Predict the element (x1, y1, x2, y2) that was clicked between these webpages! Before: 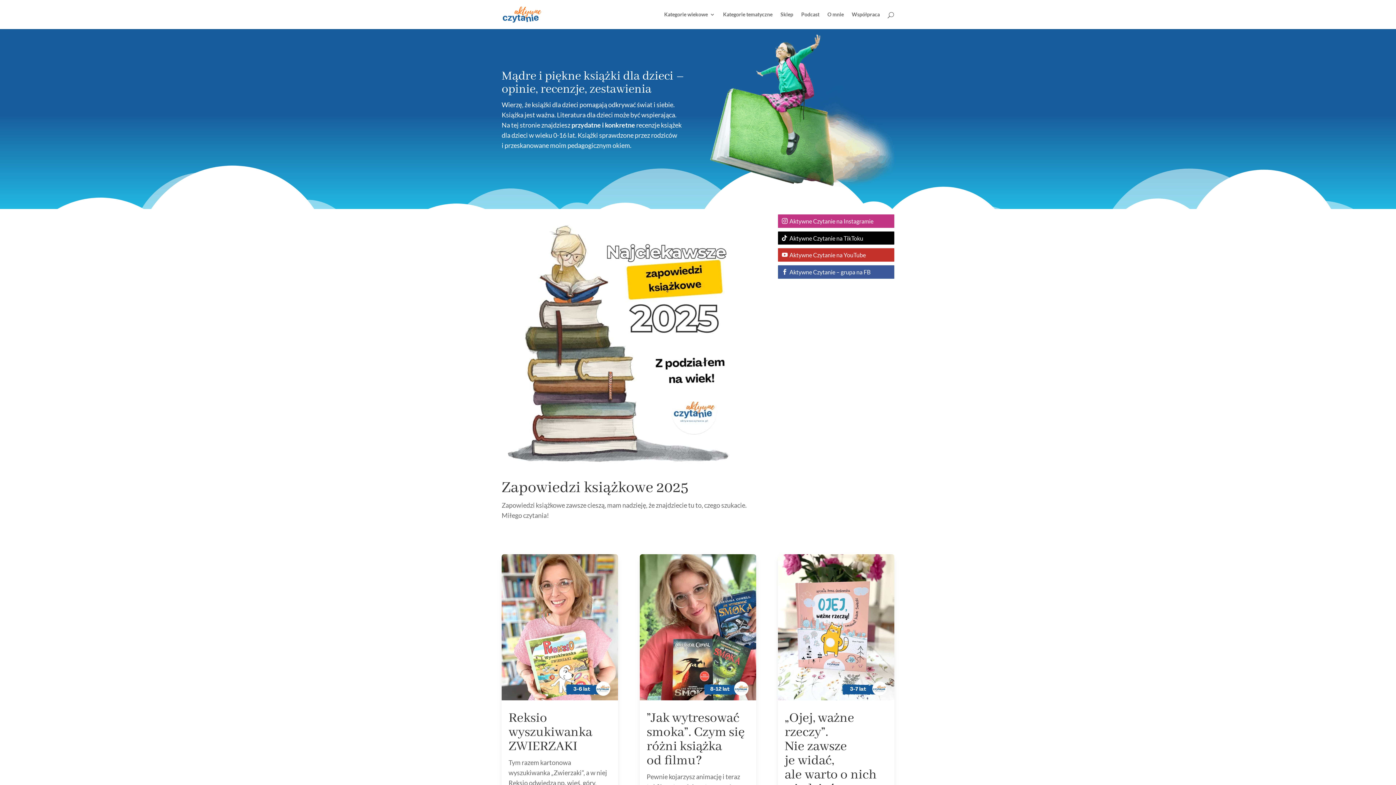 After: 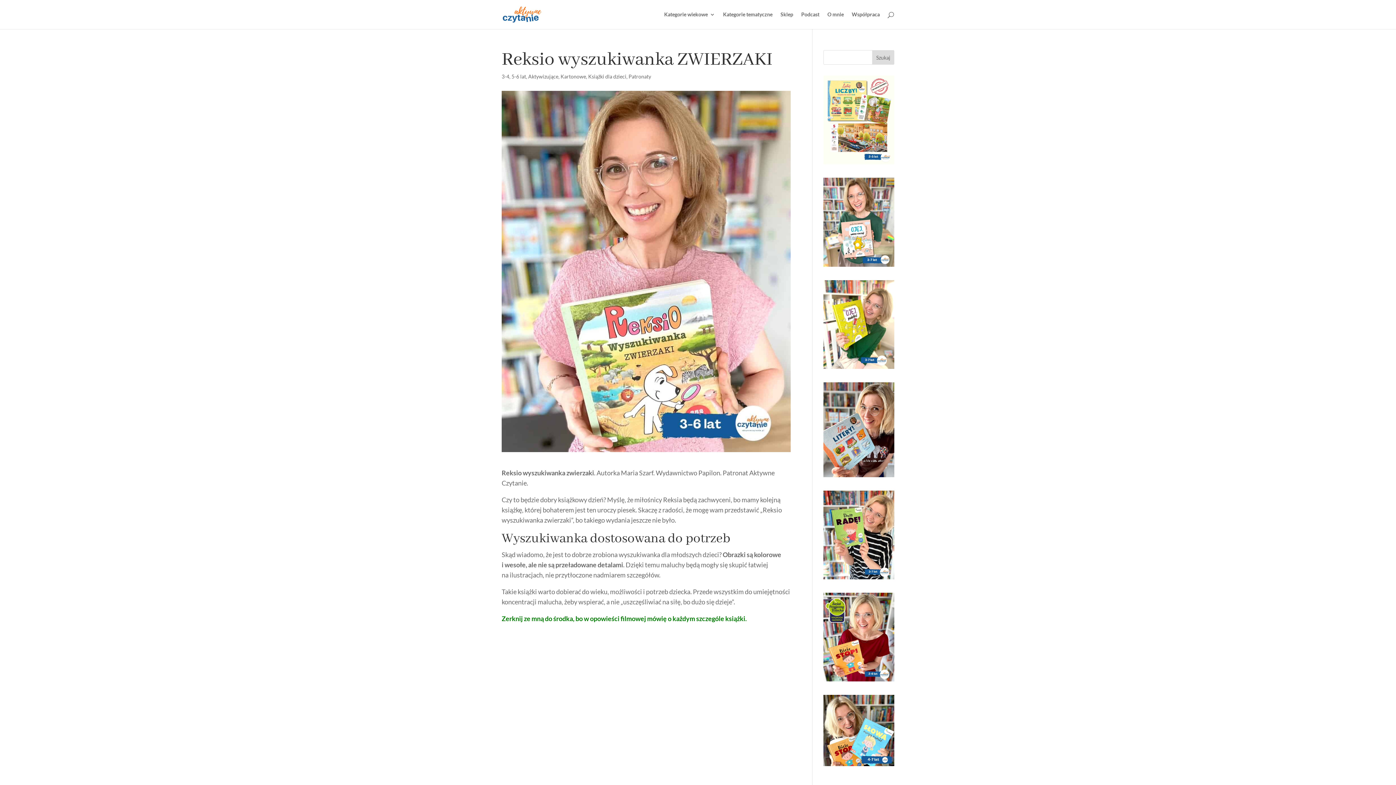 Action: bbox: (501, 554, 618, 700)